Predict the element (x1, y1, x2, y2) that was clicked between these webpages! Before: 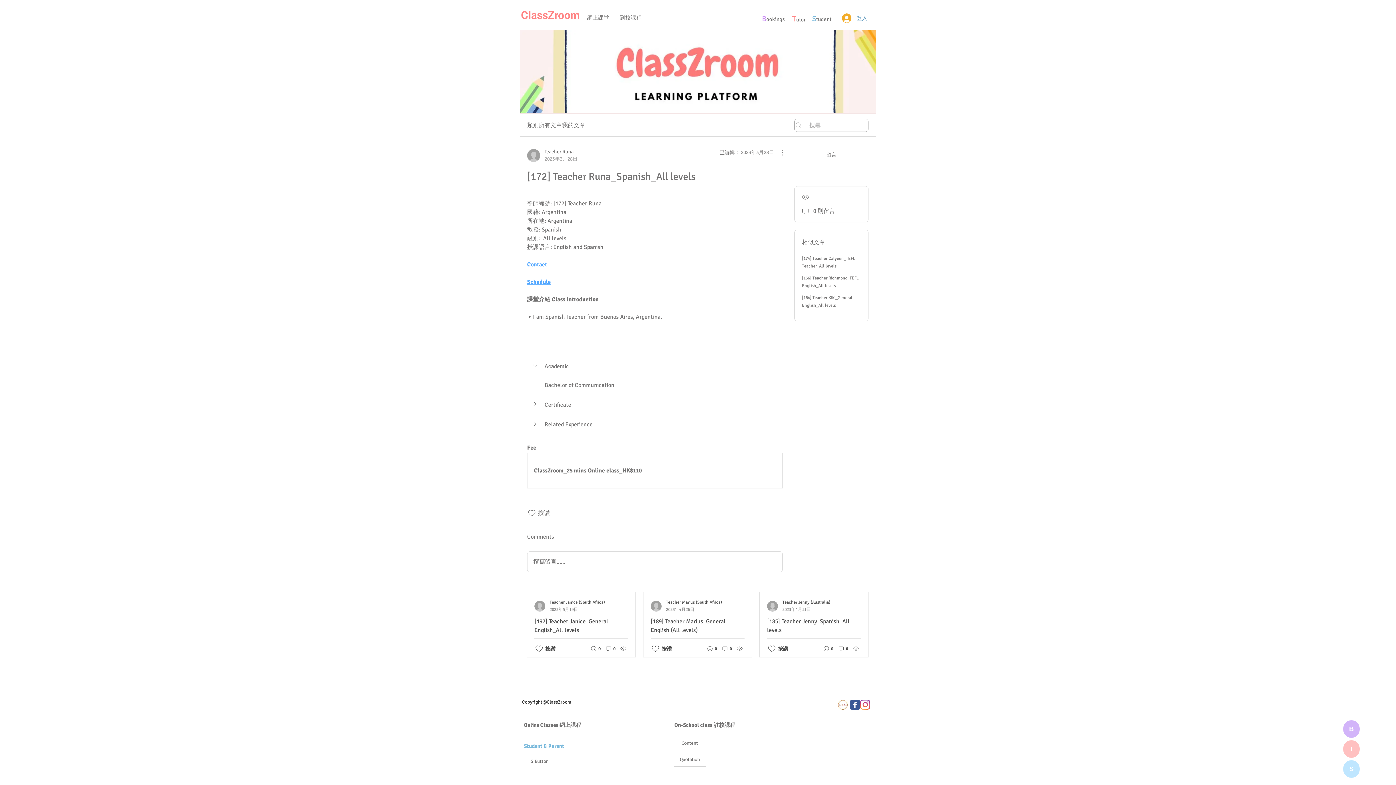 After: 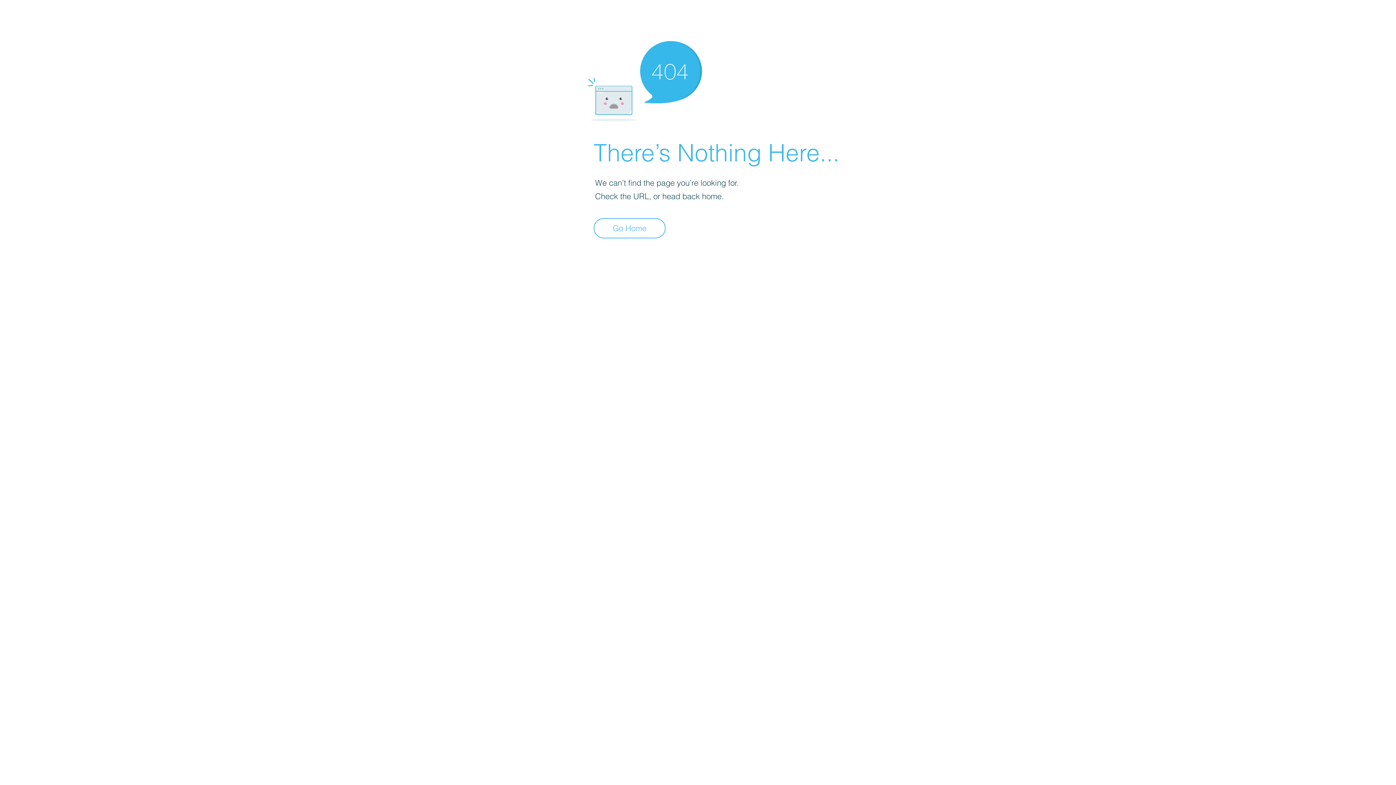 Action: label: Teacher Jenny (Australia)
2023年4月11日 bbox: (767, 600, 830, 612)